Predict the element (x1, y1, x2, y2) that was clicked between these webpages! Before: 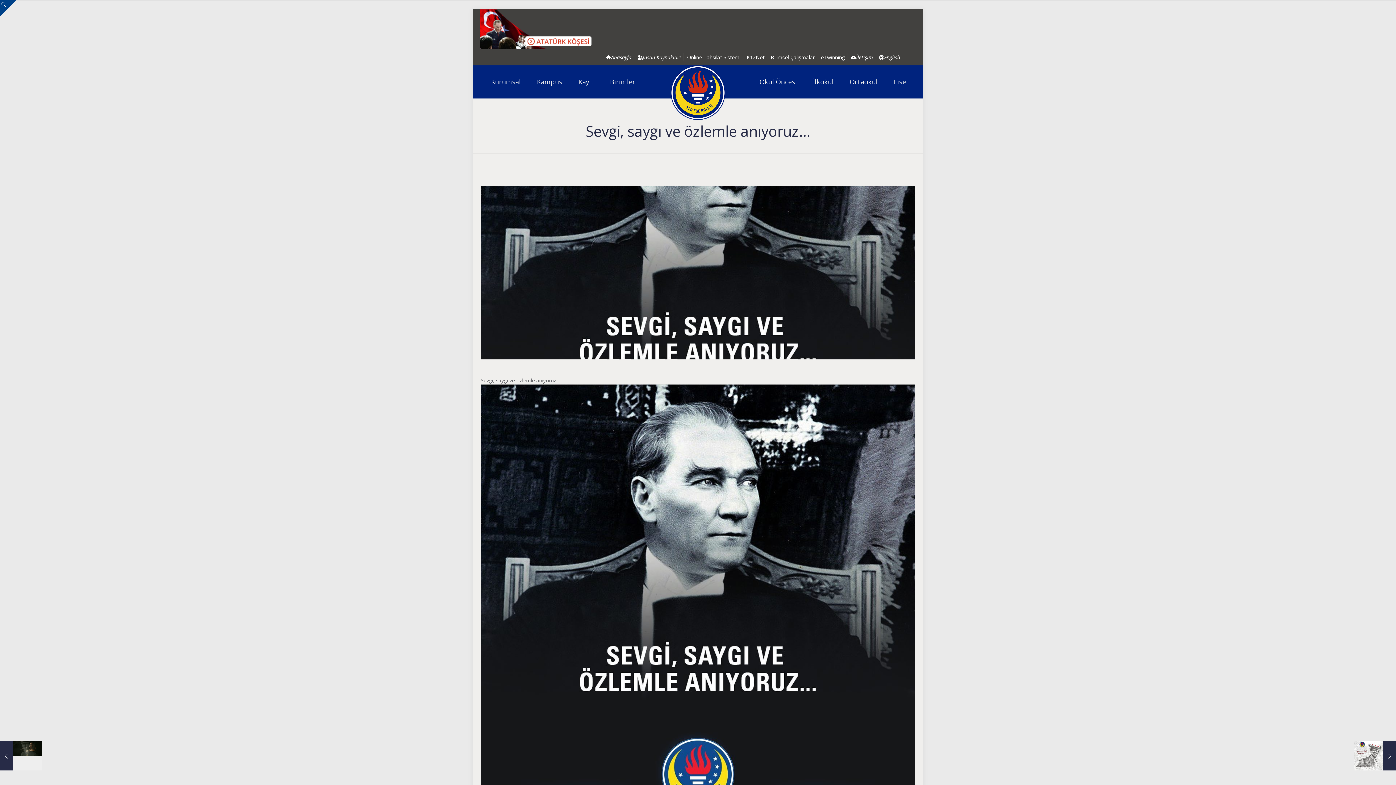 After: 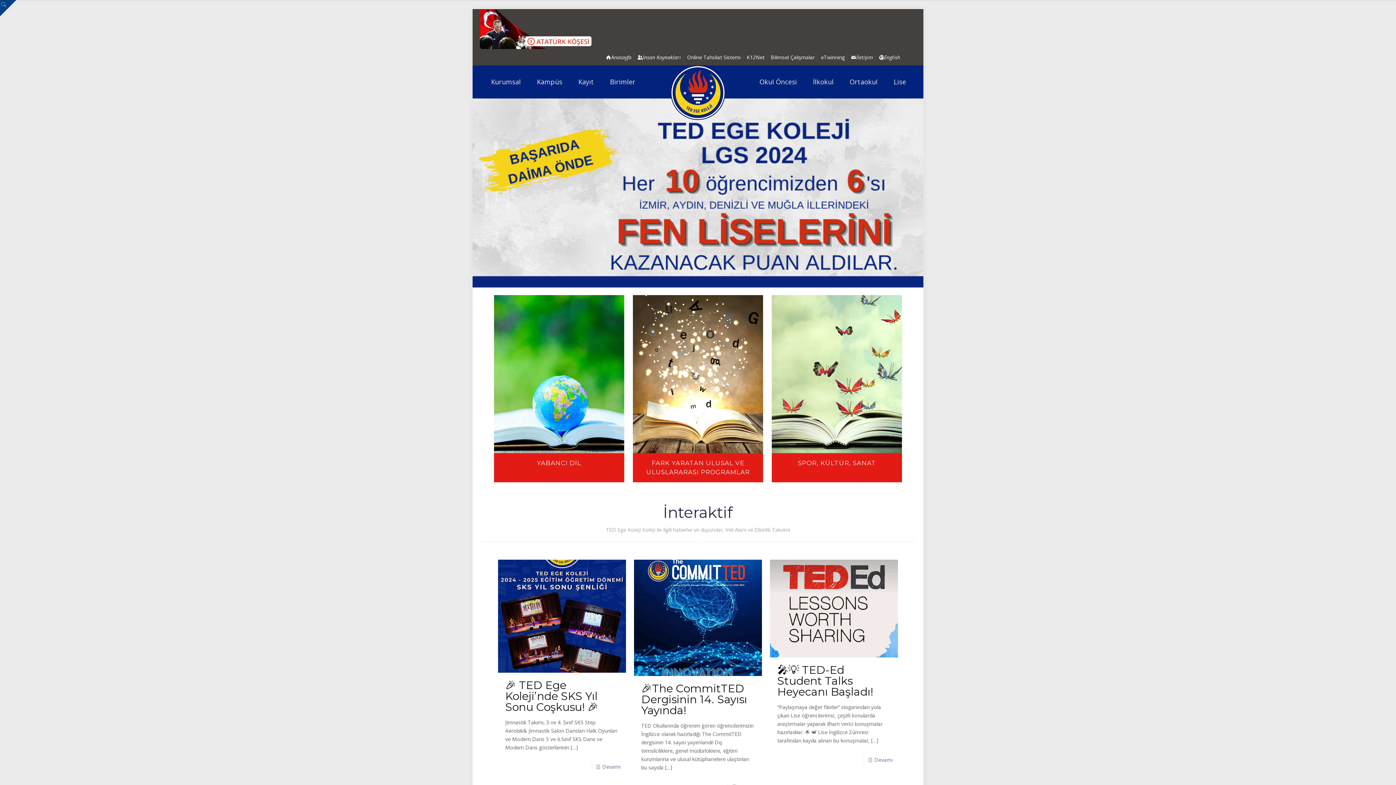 Action: bbox: (606, 53, 631, 60) label: Anasayfa